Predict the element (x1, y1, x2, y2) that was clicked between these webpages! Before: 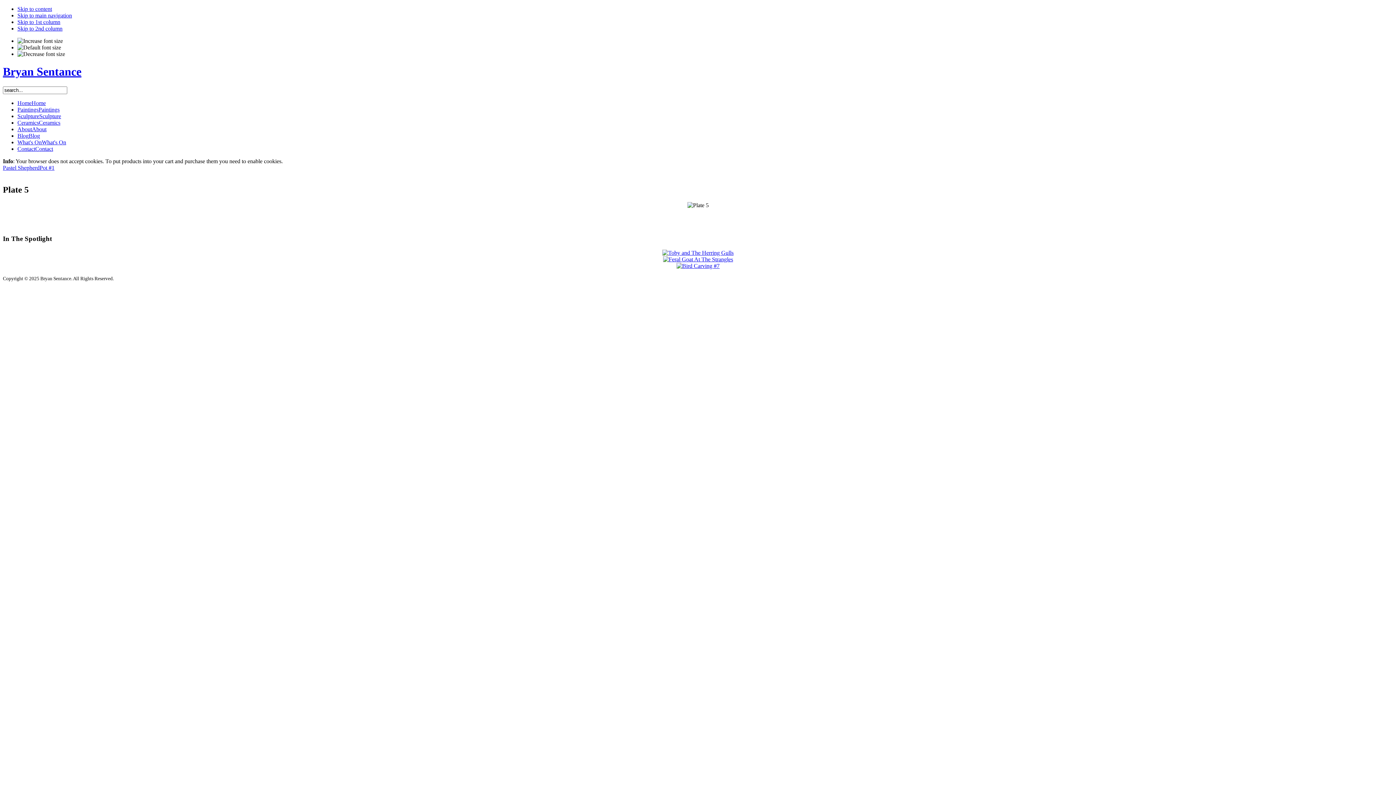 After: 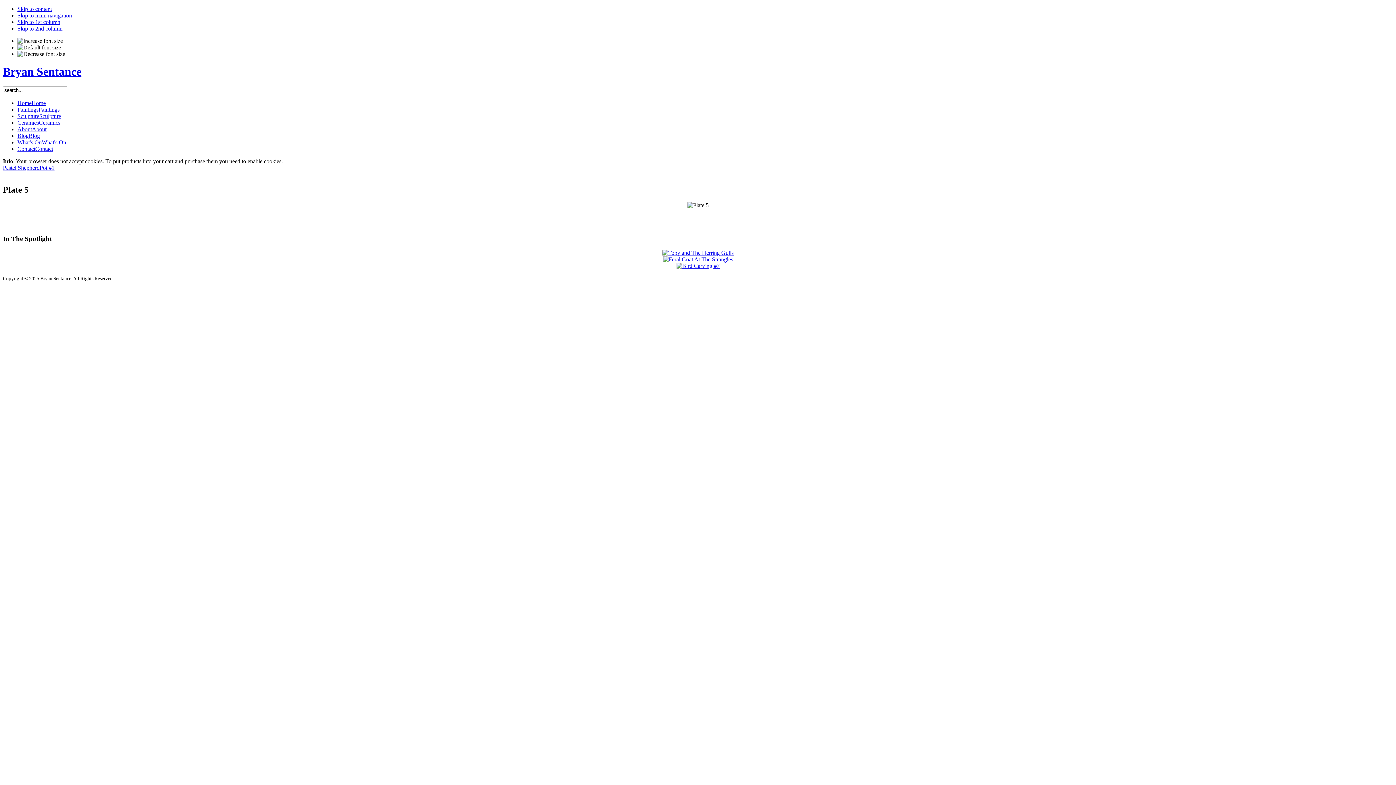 Action: label: Skip to 2nd column bbox: (17, 25, 62, 31)